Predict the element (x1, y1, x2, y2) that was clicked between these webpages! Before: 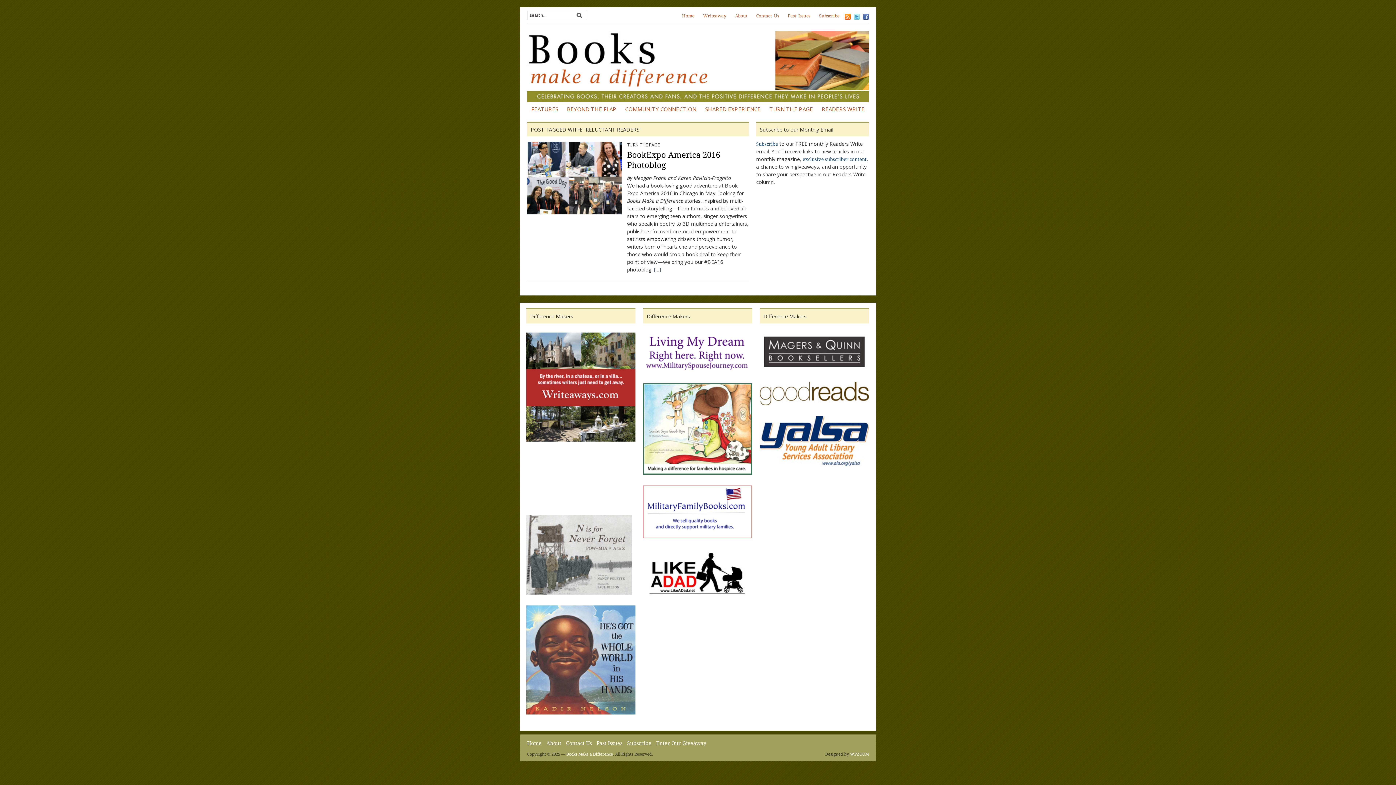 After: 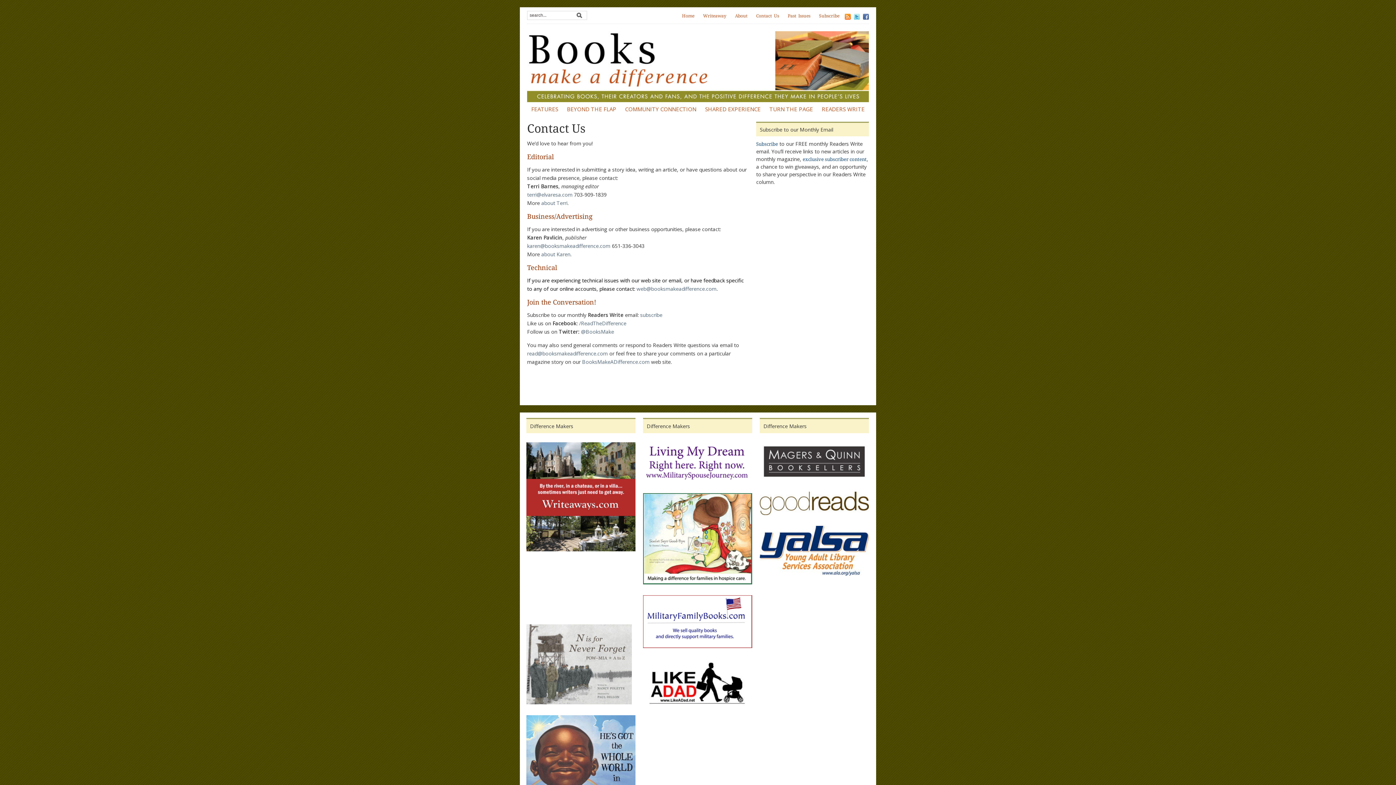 Action: label: Contact Us bbox: (566, 740, 592, 746)